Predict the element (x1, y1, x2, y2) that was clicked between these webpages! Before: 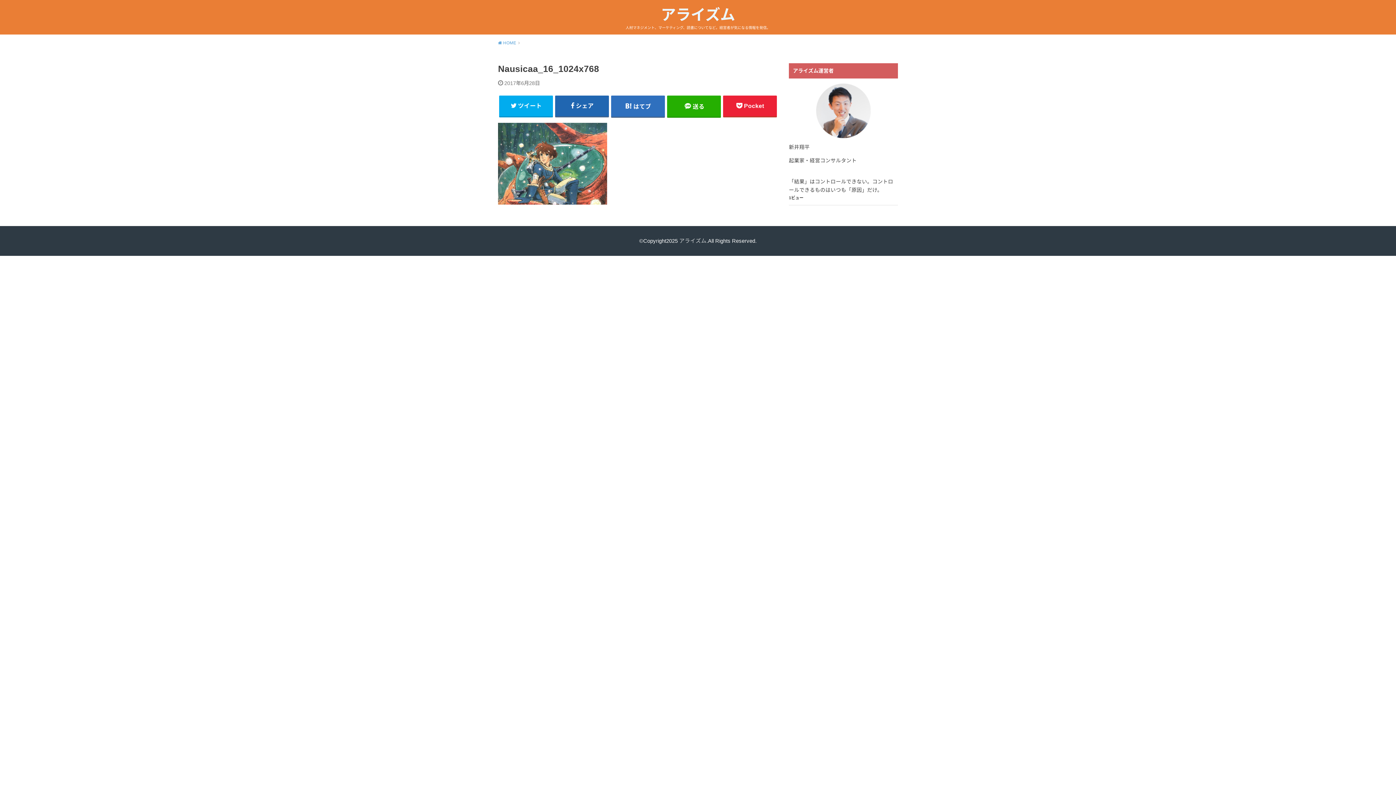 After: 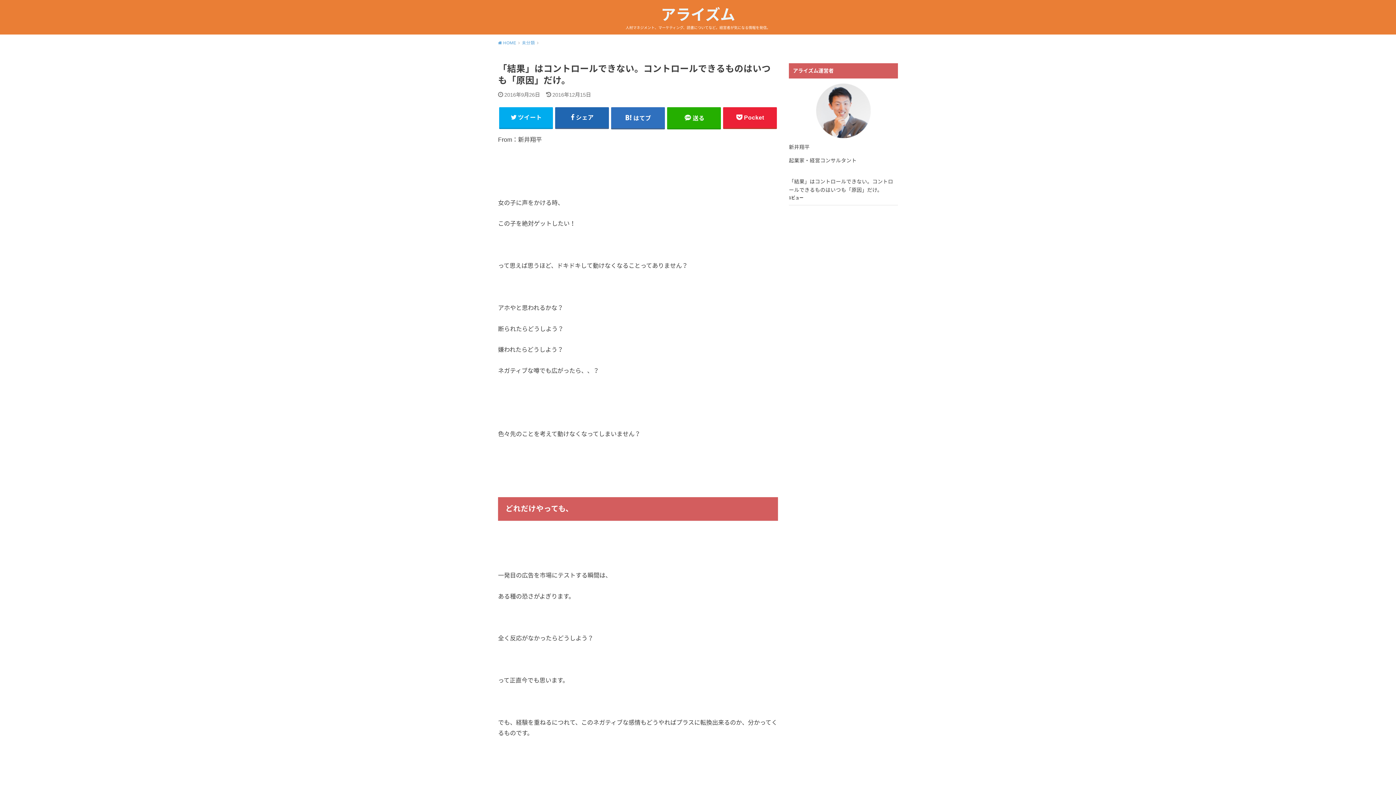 Action: label: 「結果」はコントロールできない。コントロールできるものはいつも「原因」だけ。 bbox: (789, 177, 898, 194)